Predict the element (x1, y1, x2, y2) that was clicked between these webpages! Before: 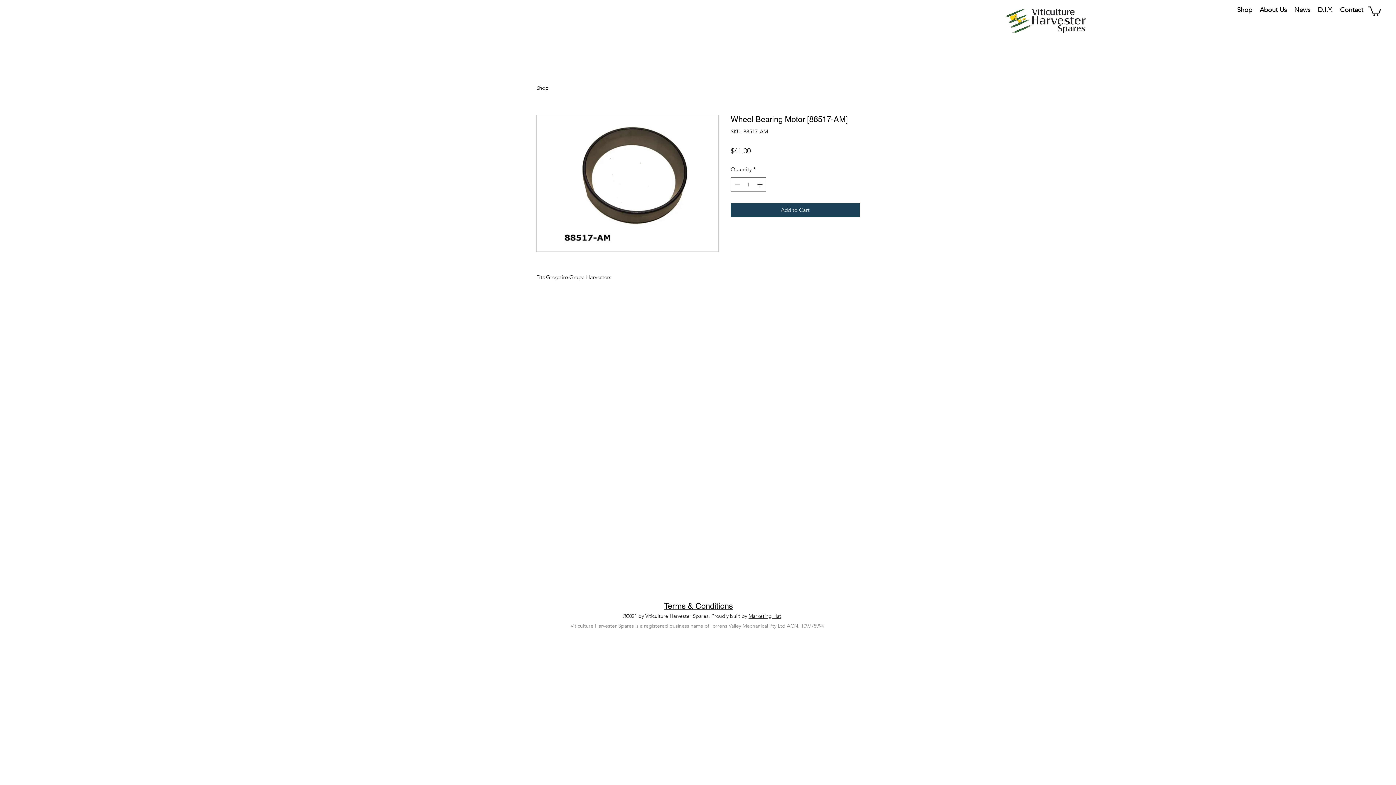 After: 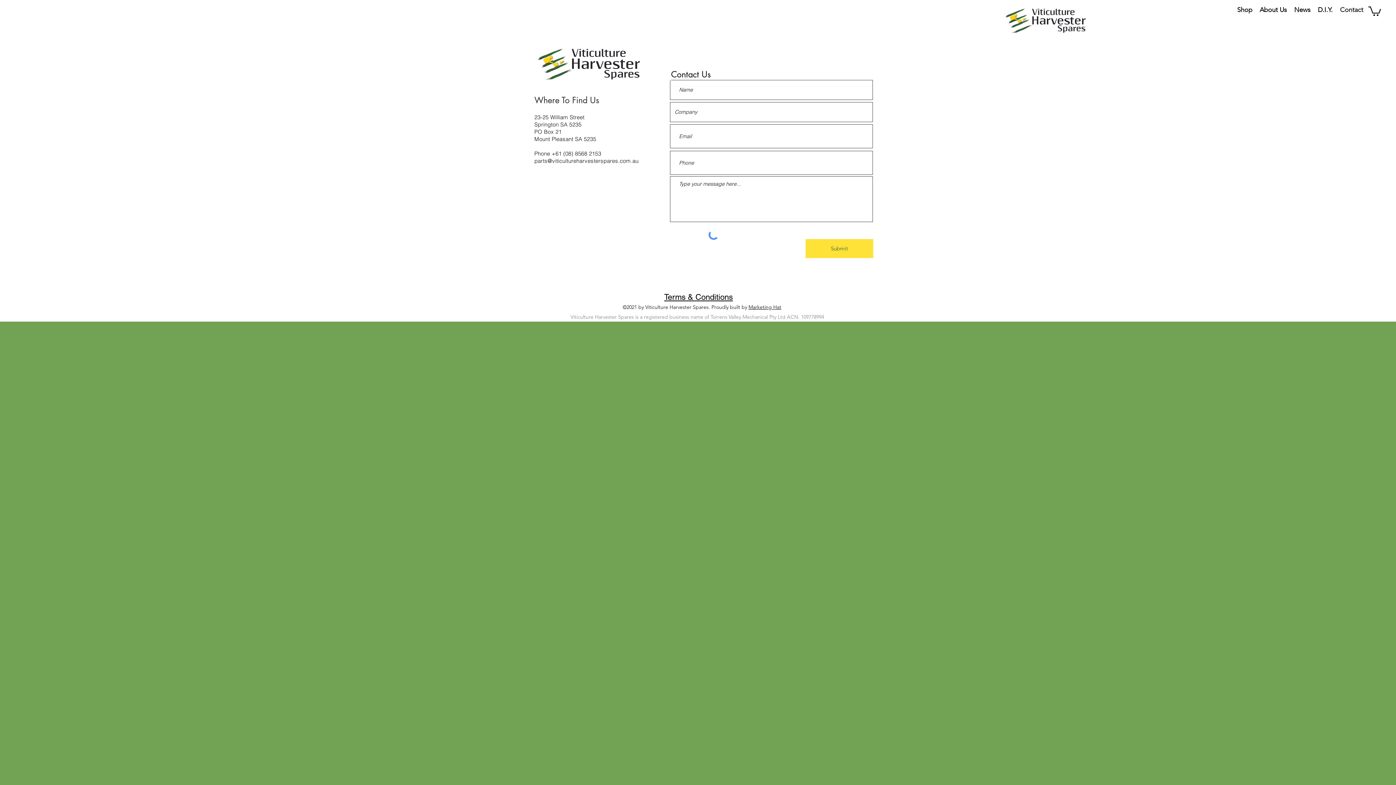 Action: bbox: (1336, 4, 1367, 15) label: Contact